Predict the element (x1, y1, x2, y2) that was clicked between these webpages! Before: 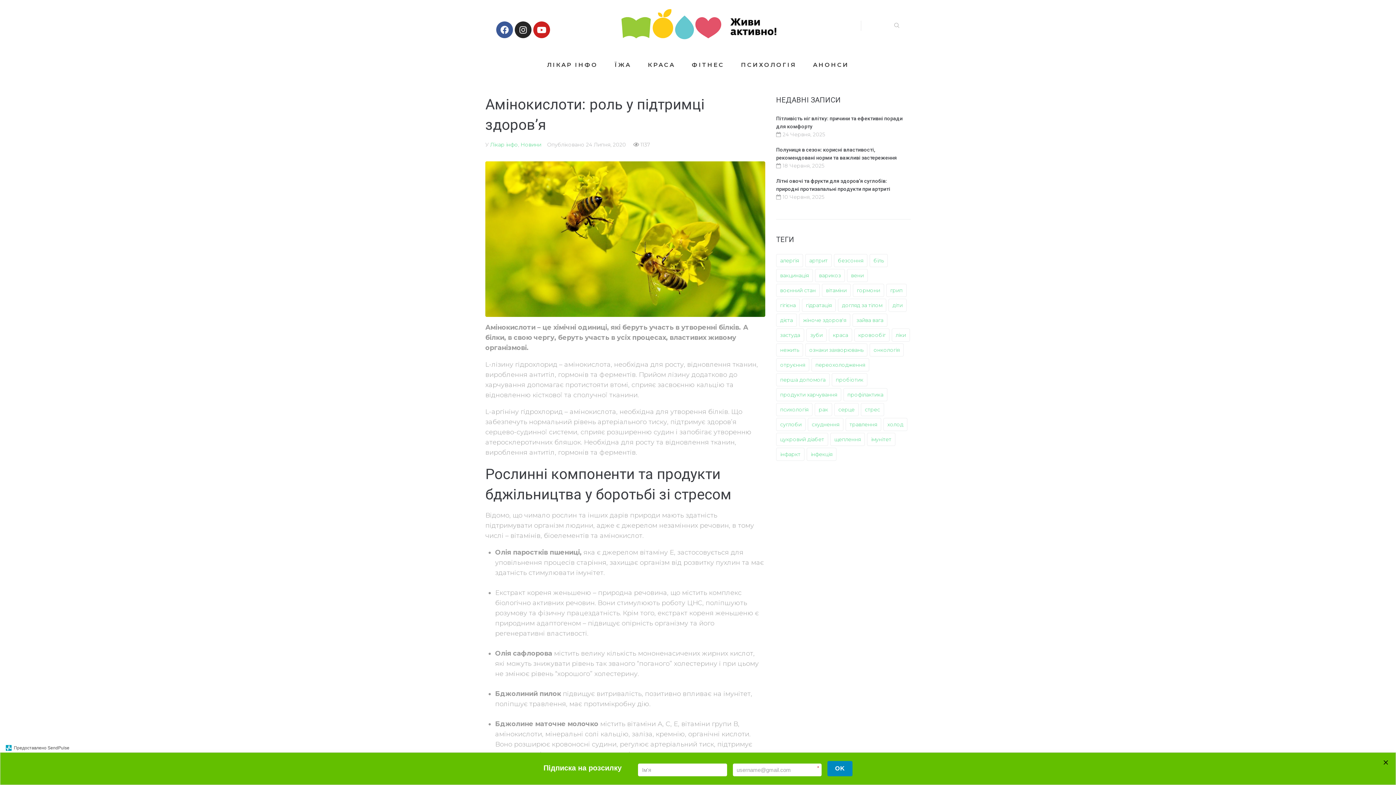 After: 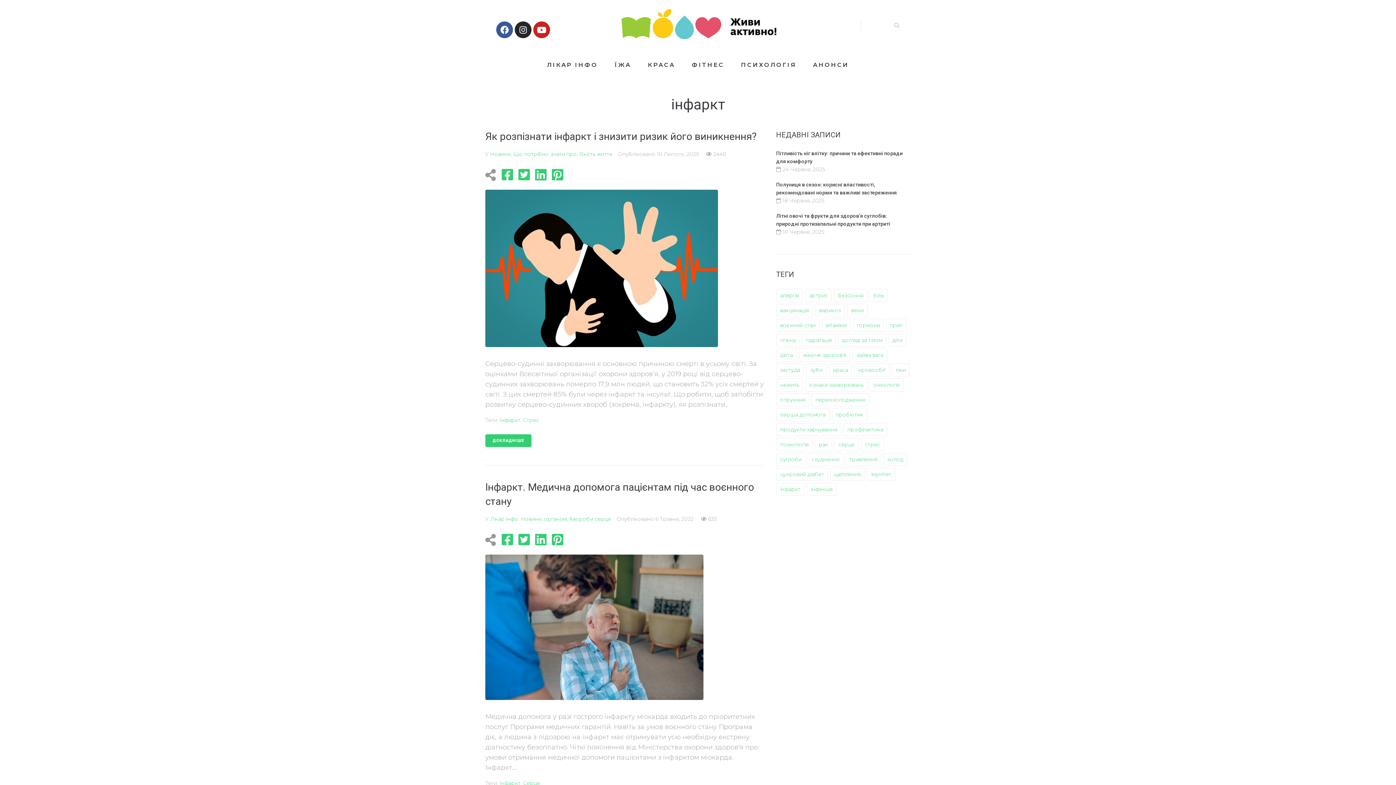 Action: label: інфаркт (2 елементи) bbox: (776, 448, 804, 461)